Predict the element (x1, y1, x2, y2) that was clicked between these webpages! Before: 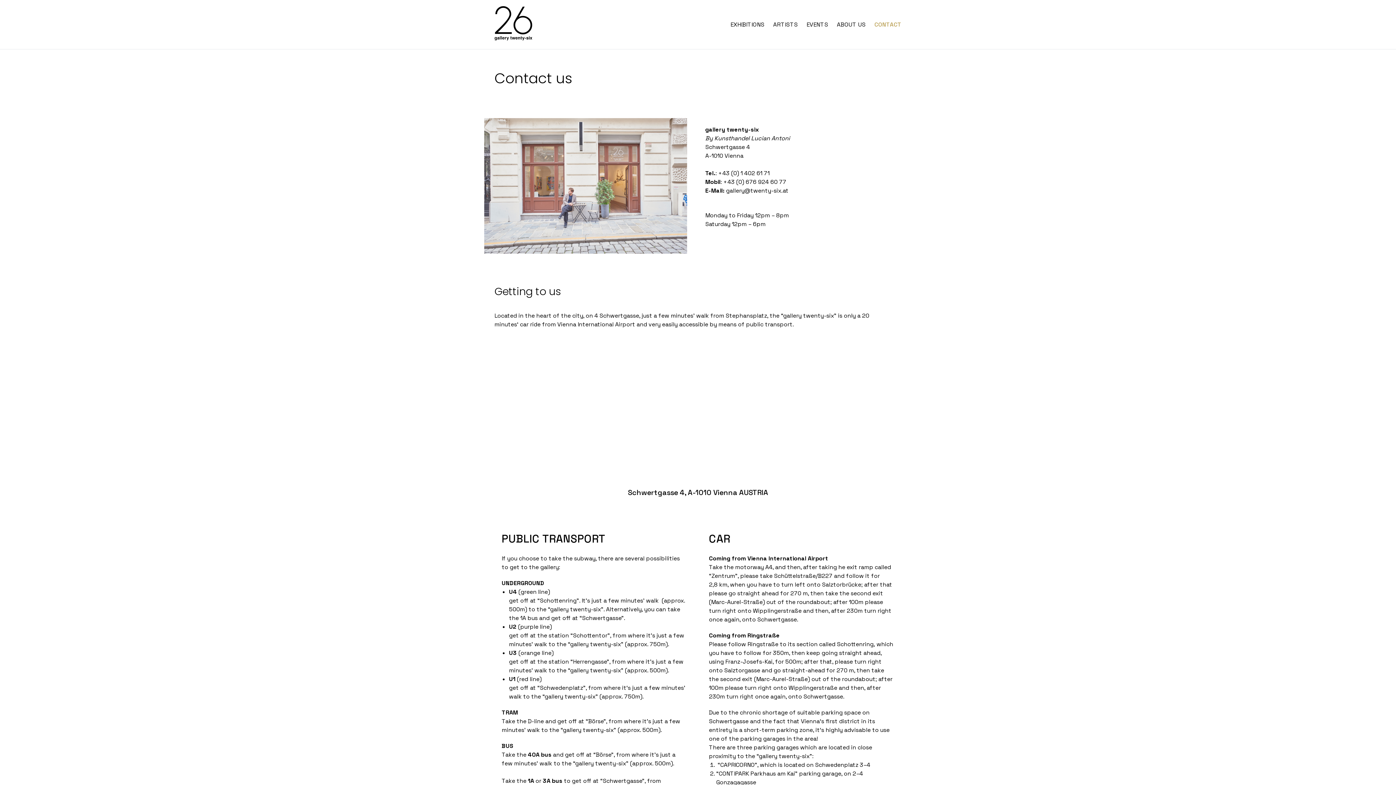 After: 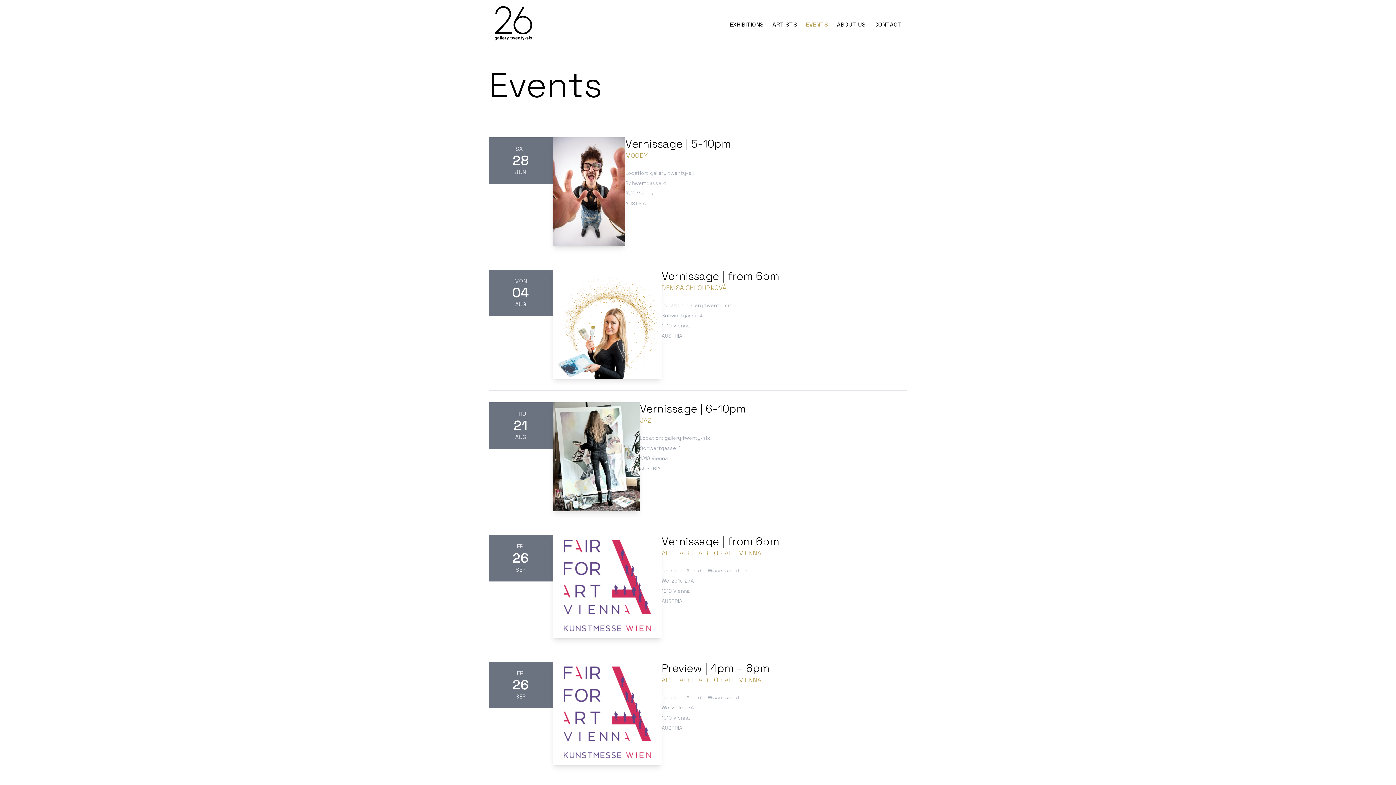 Action: bbox: (806, 20, 828, 28) label: EVENTS